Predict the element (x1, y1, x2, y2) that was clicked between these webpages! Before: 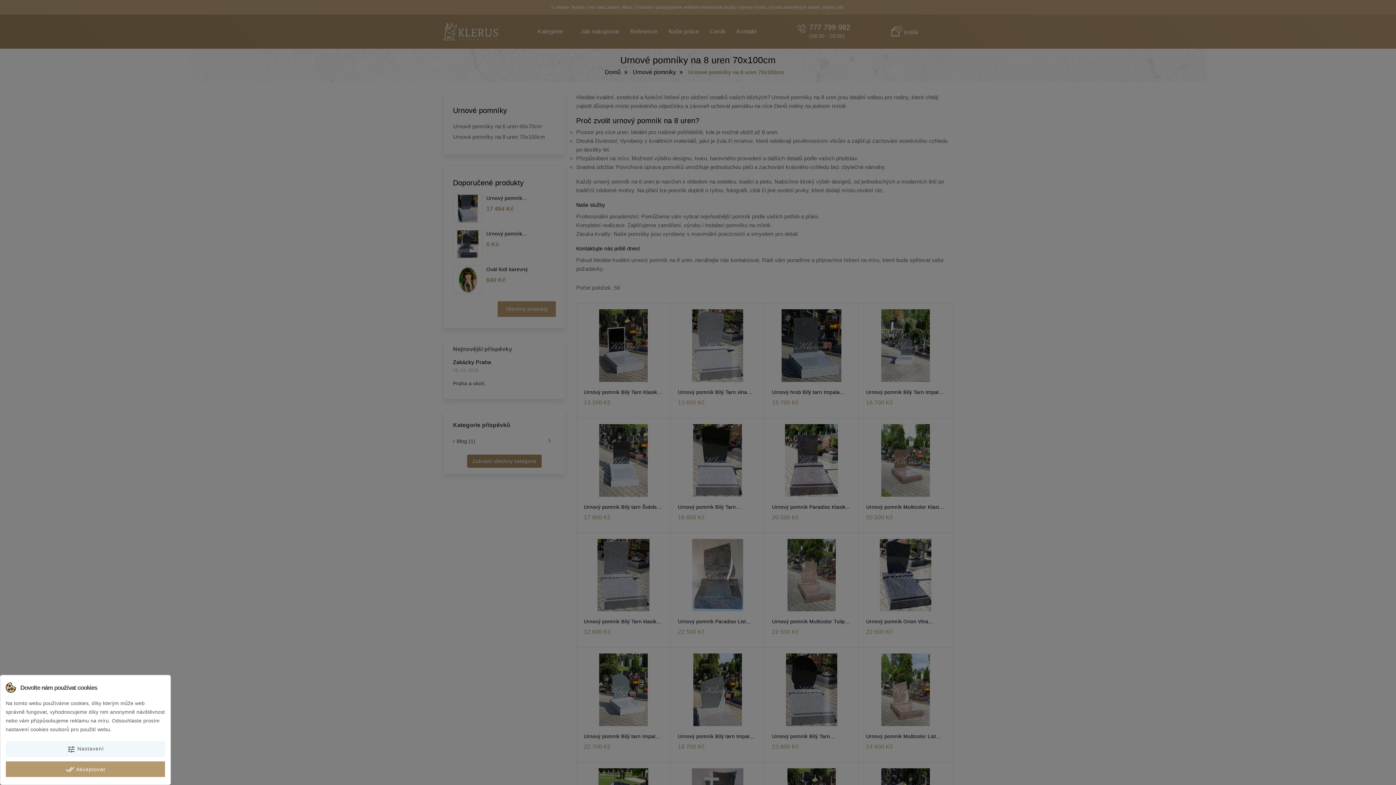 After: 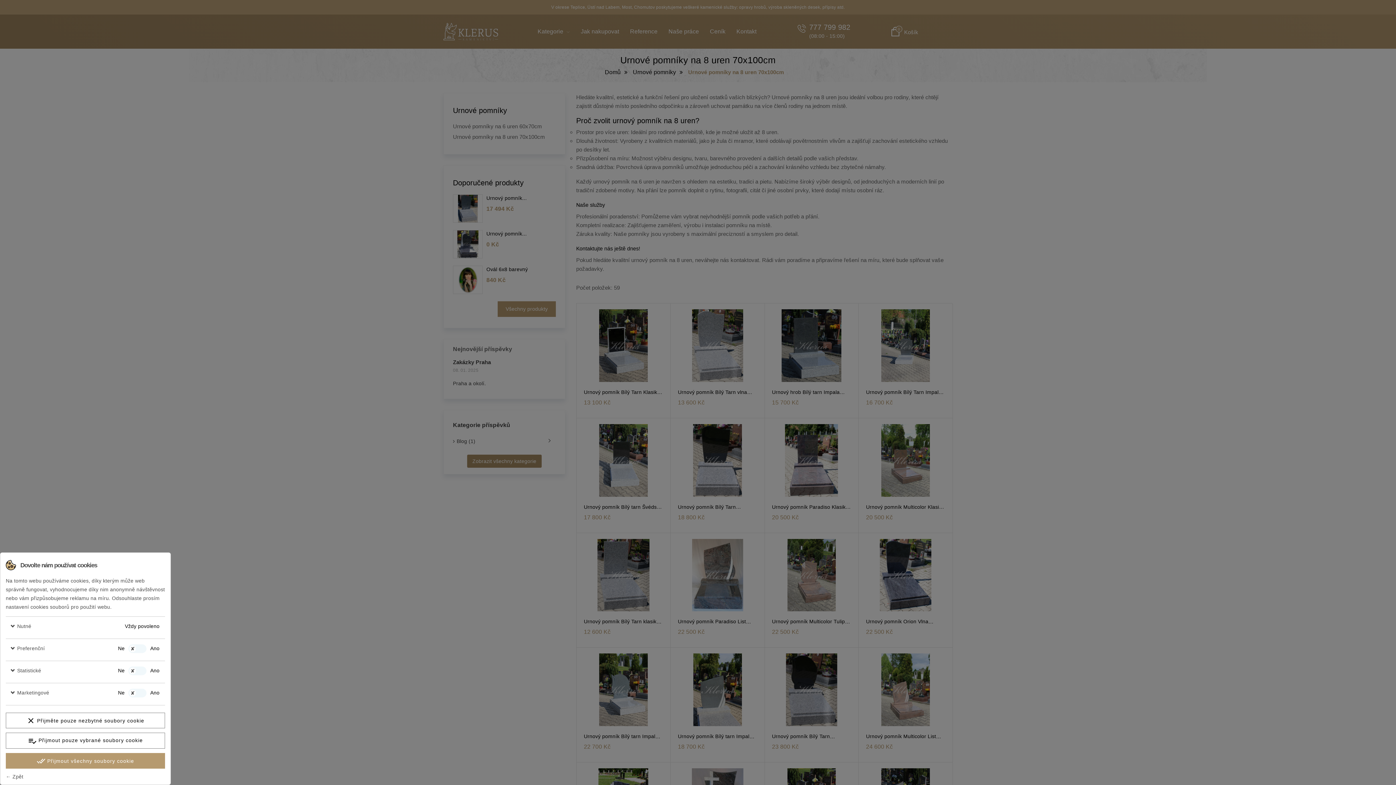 Action: bbox: (5, 741, 165, 757) label: tune Nastavení